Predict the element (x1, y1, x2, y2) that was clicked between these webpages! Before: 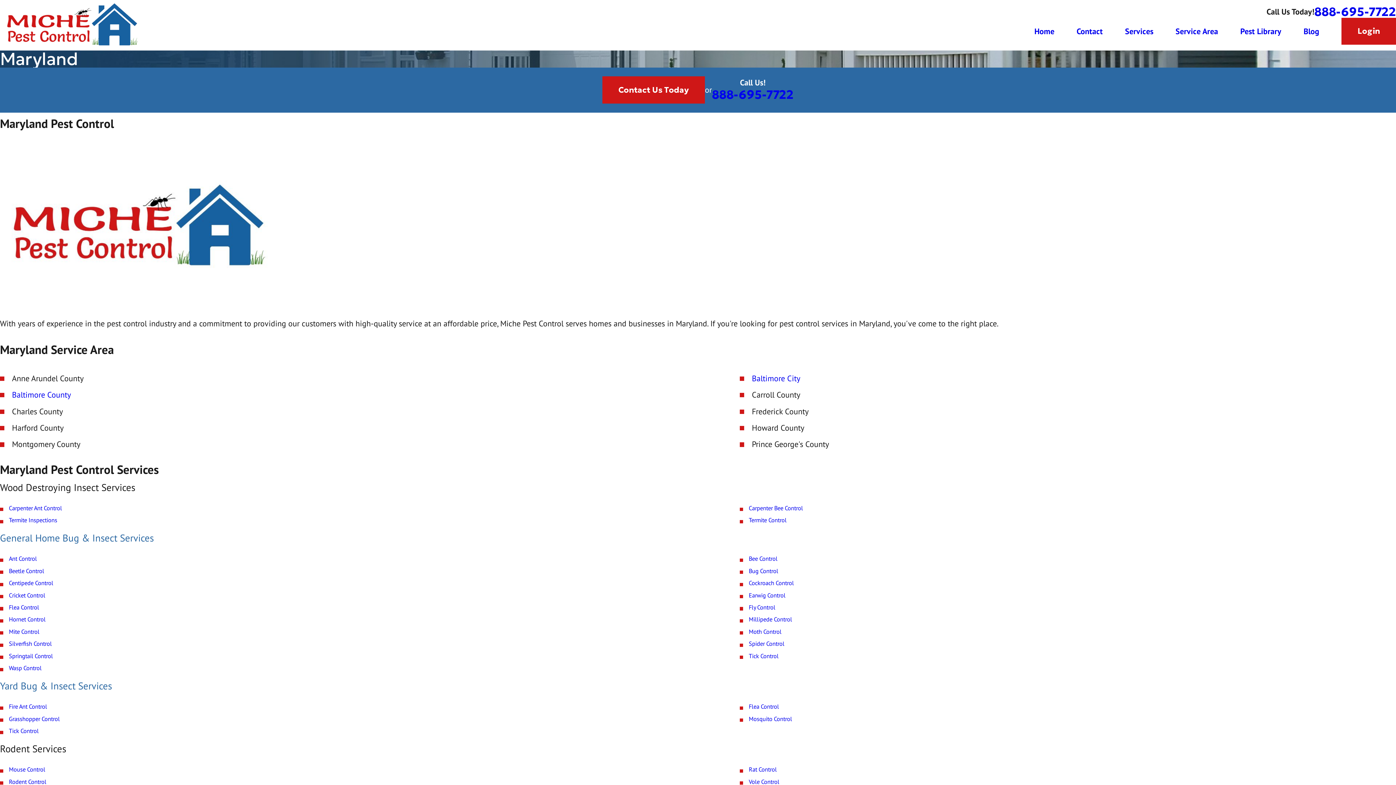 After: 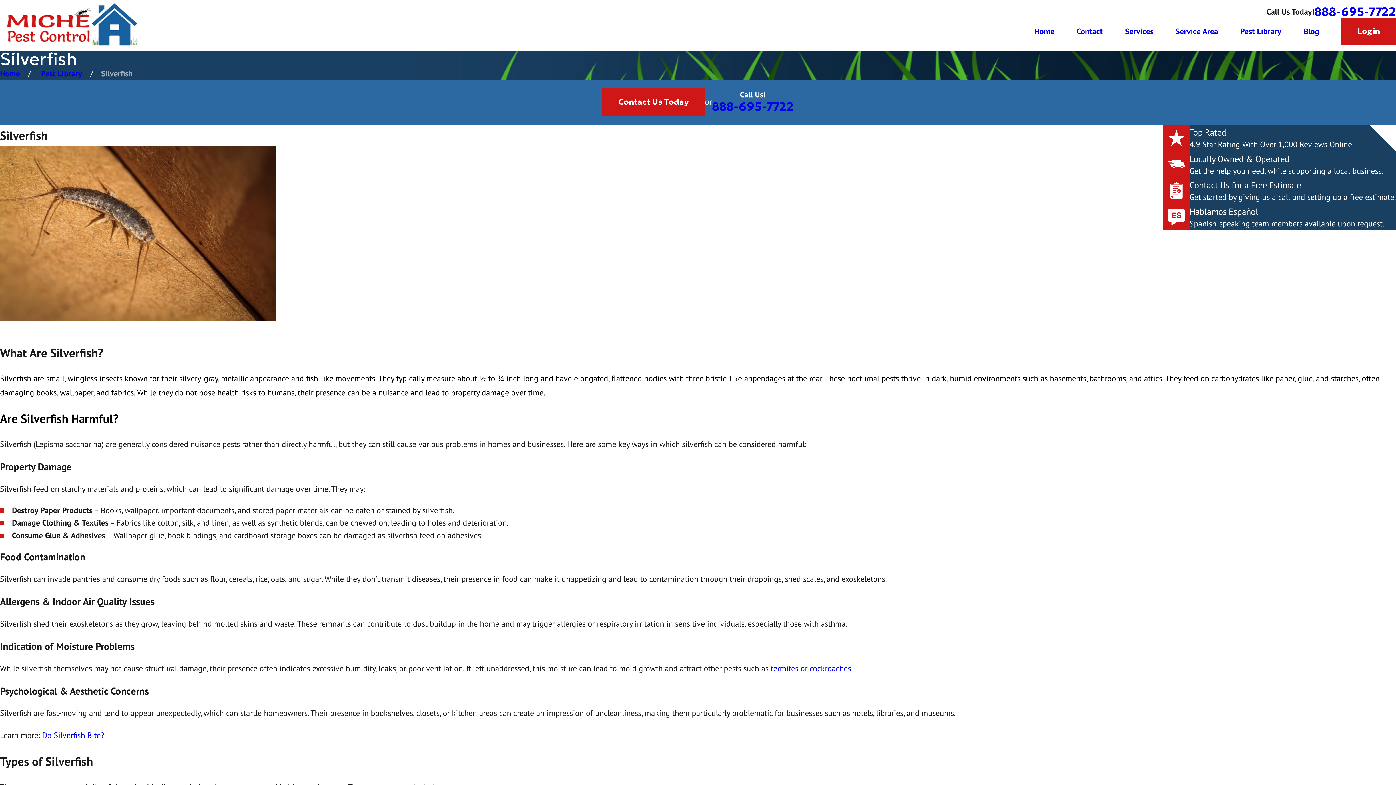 Action: bbox: (8, 640, 51, 648) label: Silverfish Control